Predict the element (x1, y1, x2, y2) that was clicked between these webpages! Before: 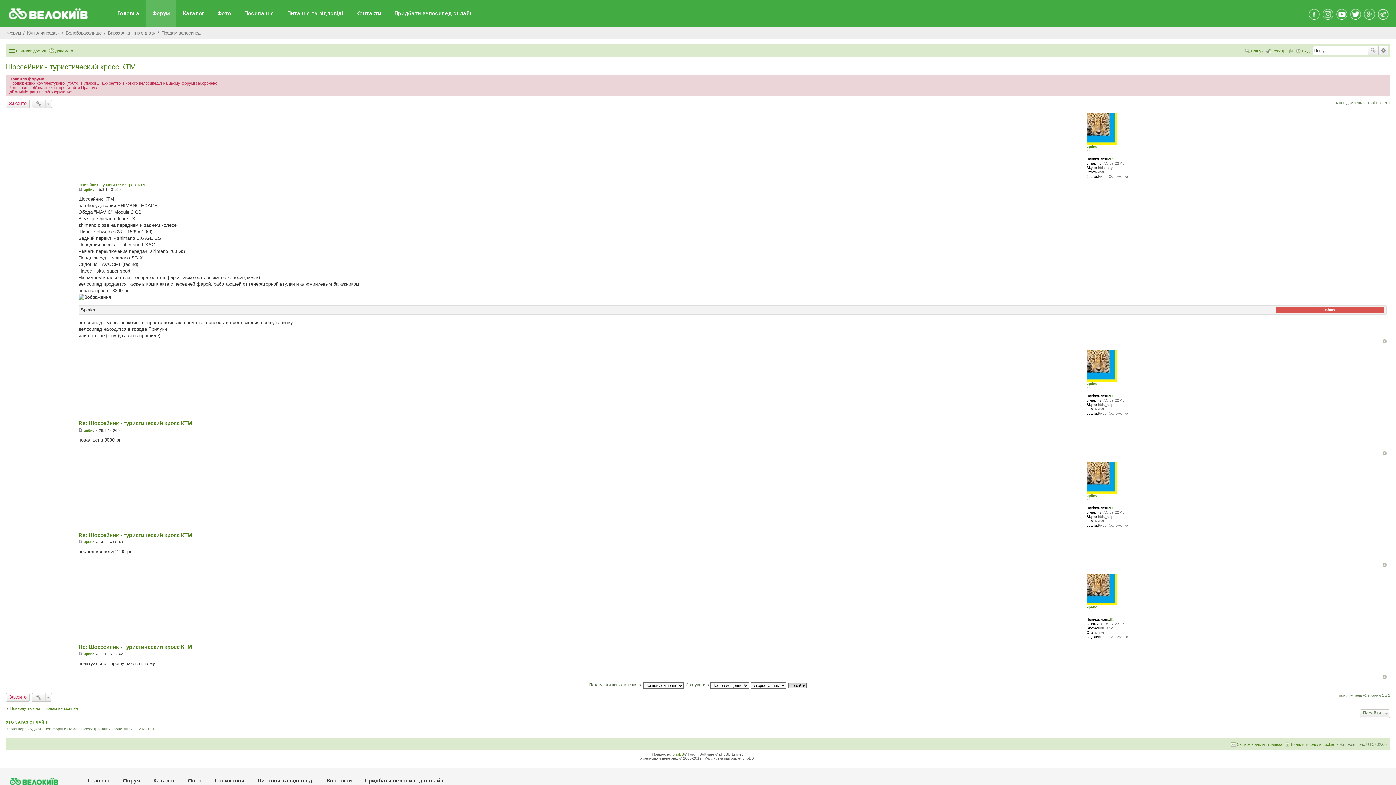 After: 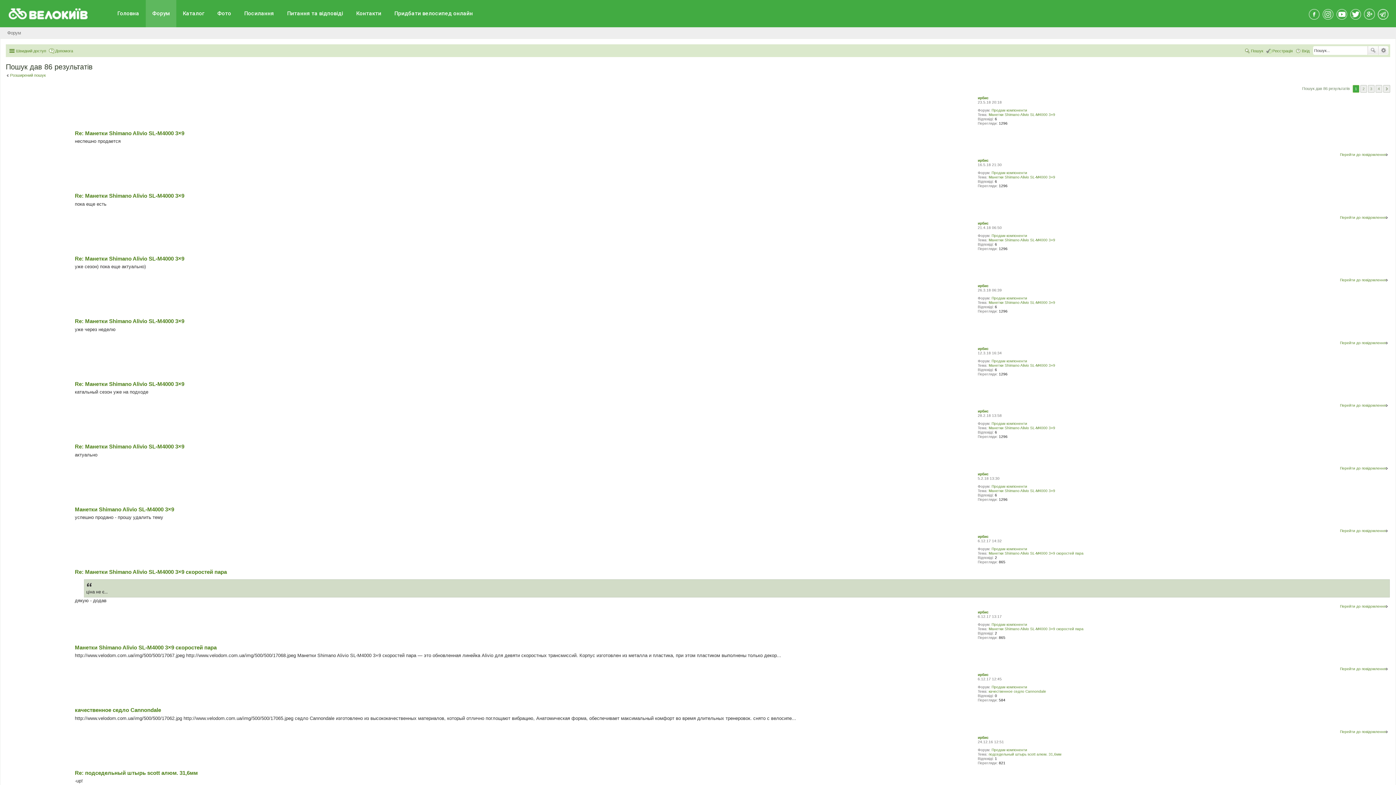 Action: label: 85 bbox: (1110, 617, 1114, 621)